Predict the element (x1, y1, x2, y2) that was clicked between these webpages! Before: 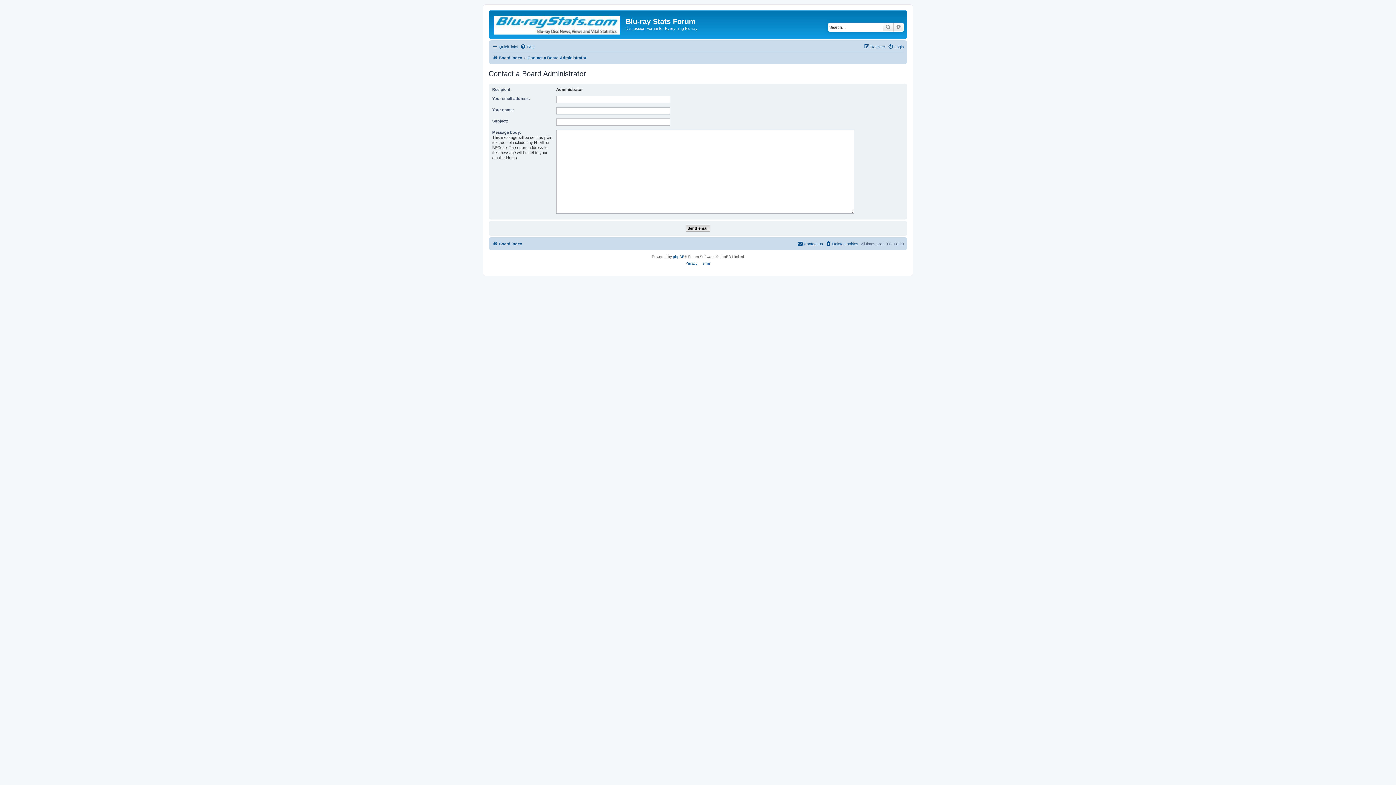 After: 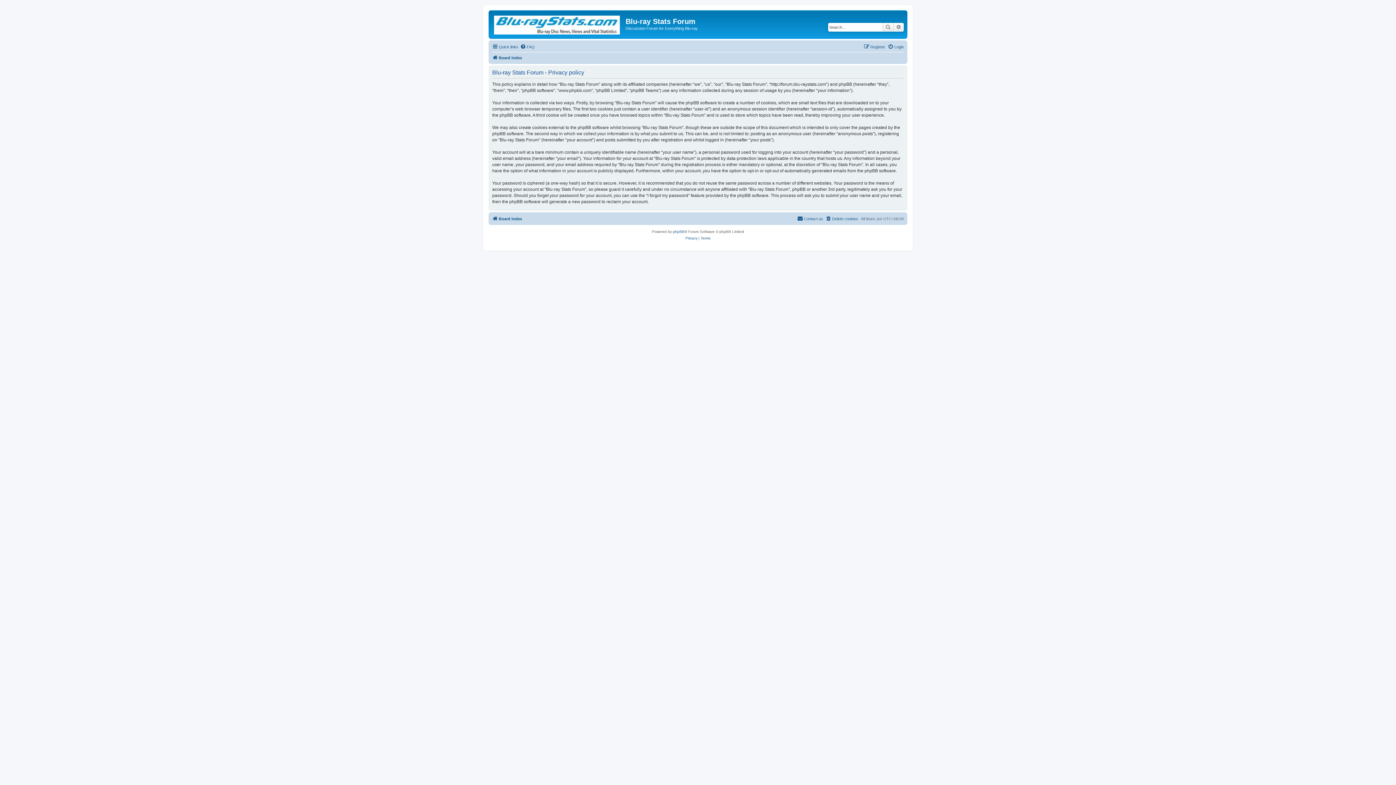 Action: bbox: (685, 260, 697, 266) label: Privacy